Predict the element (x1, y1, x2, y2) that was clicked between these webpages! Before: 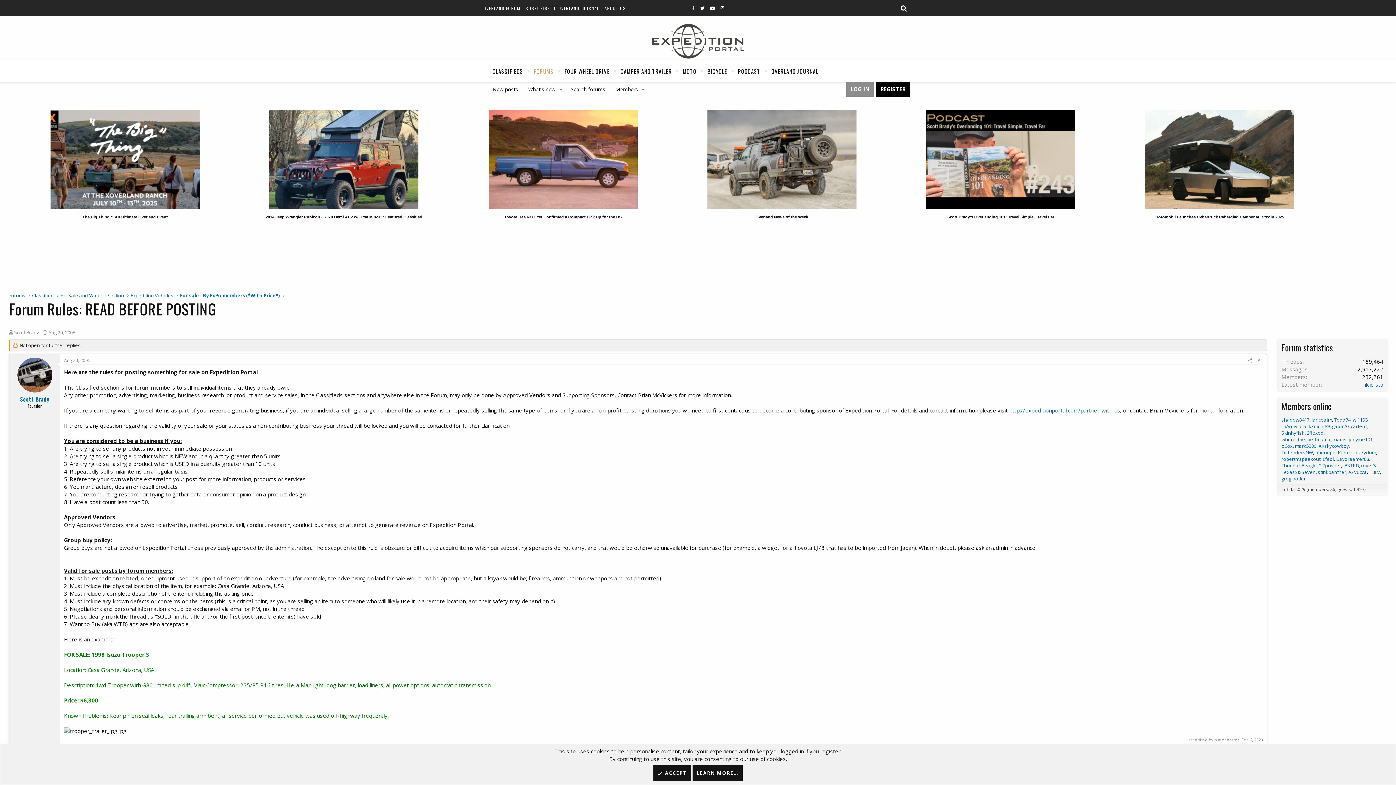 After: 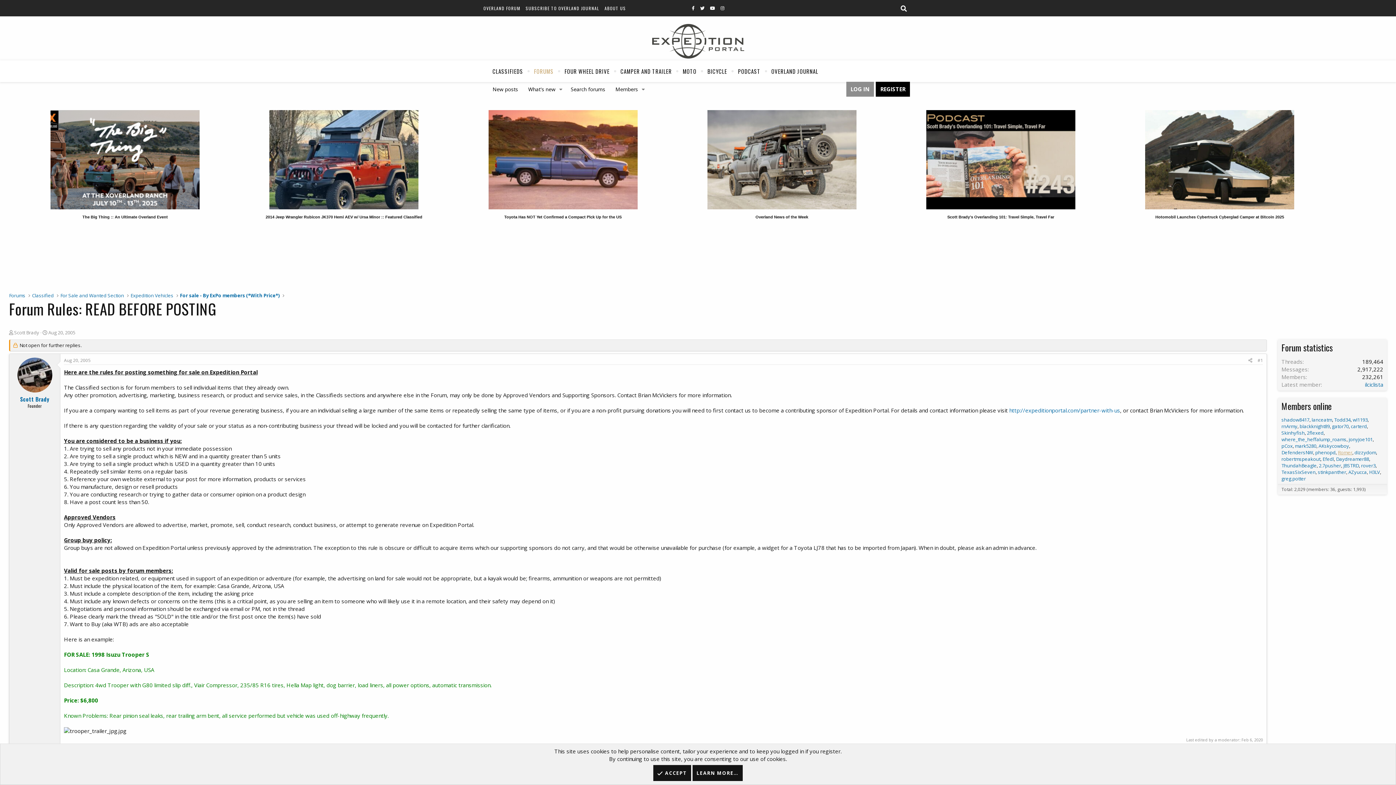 Action: bbox: (1338, 449, 1352, 456) label: Romer